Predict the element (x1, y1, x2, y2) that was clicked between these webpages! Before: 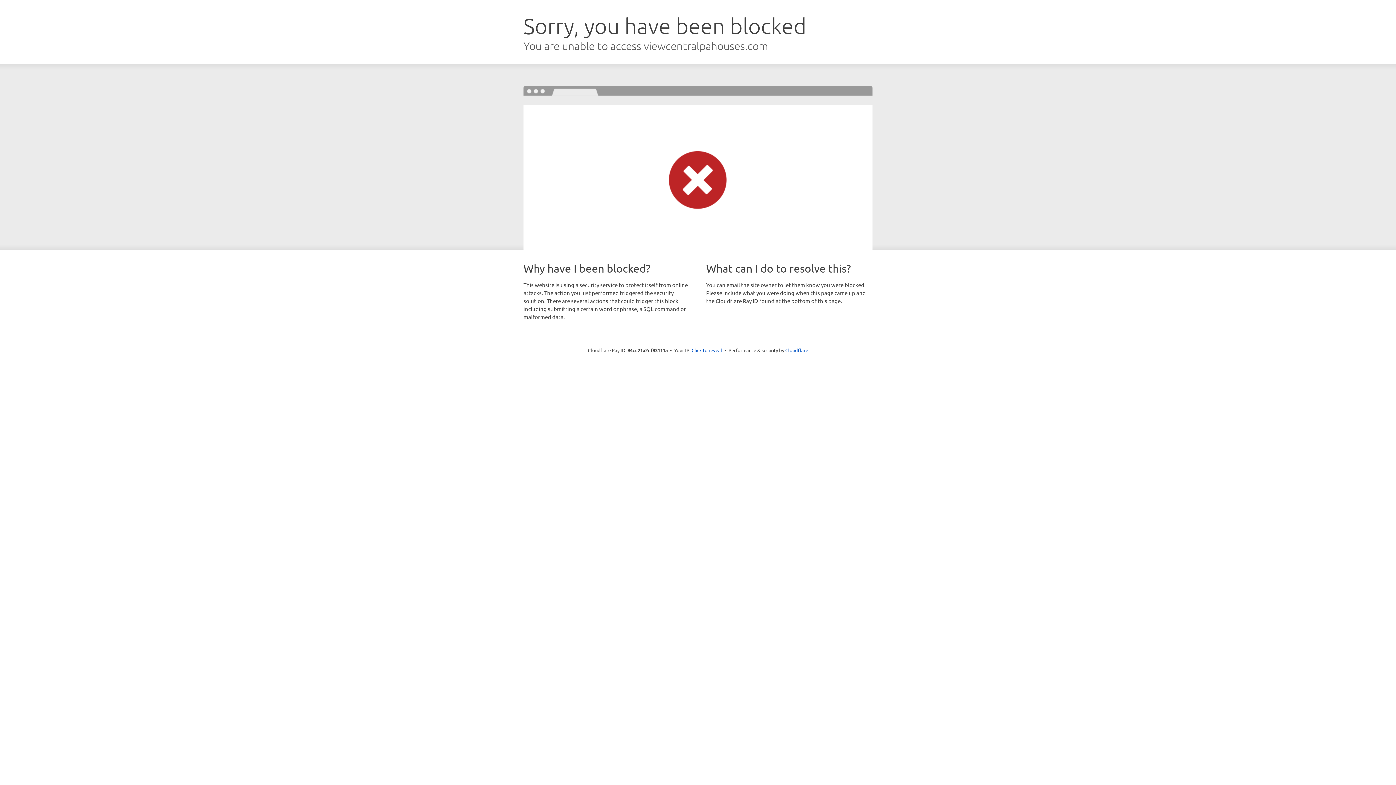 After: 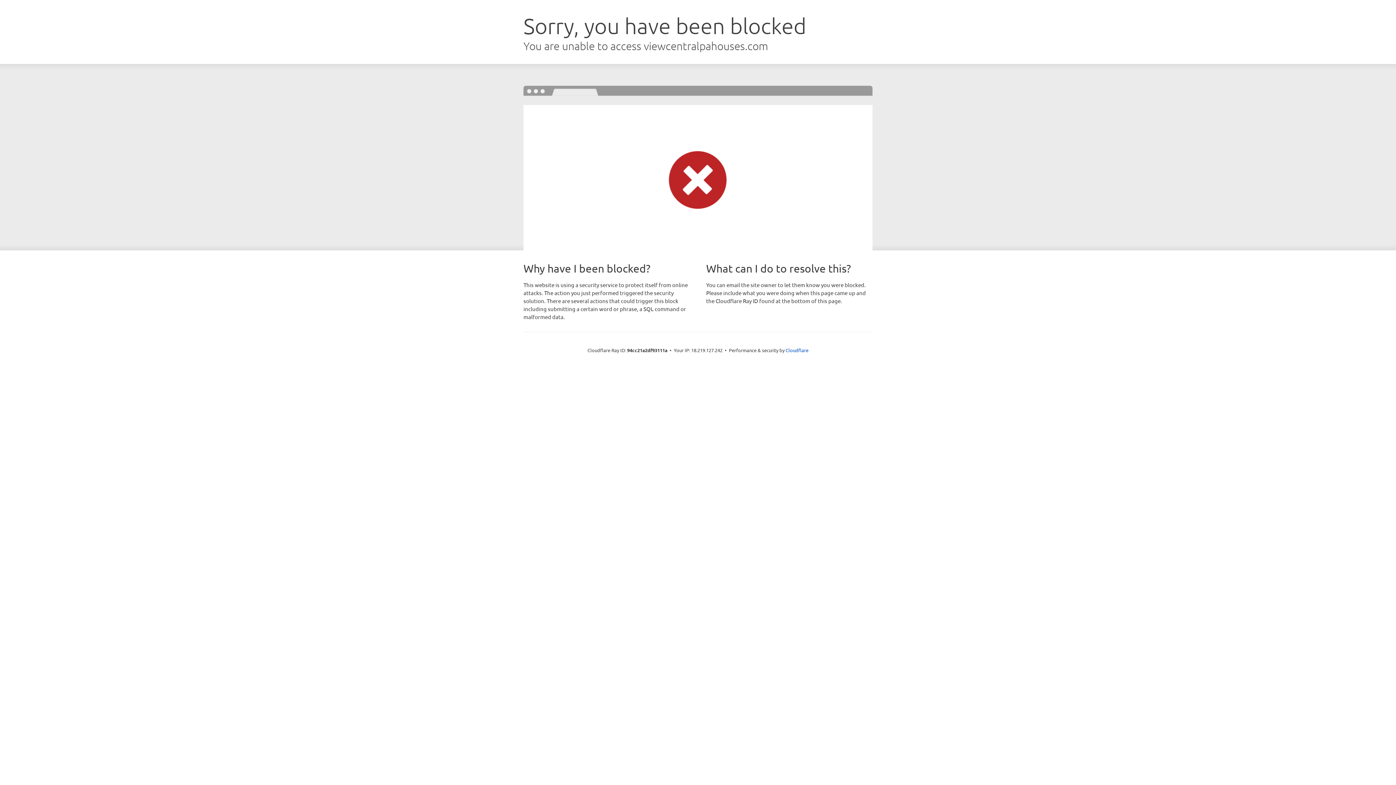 Action: label: Click to reveal bbox: (691, 346, 722, 353)